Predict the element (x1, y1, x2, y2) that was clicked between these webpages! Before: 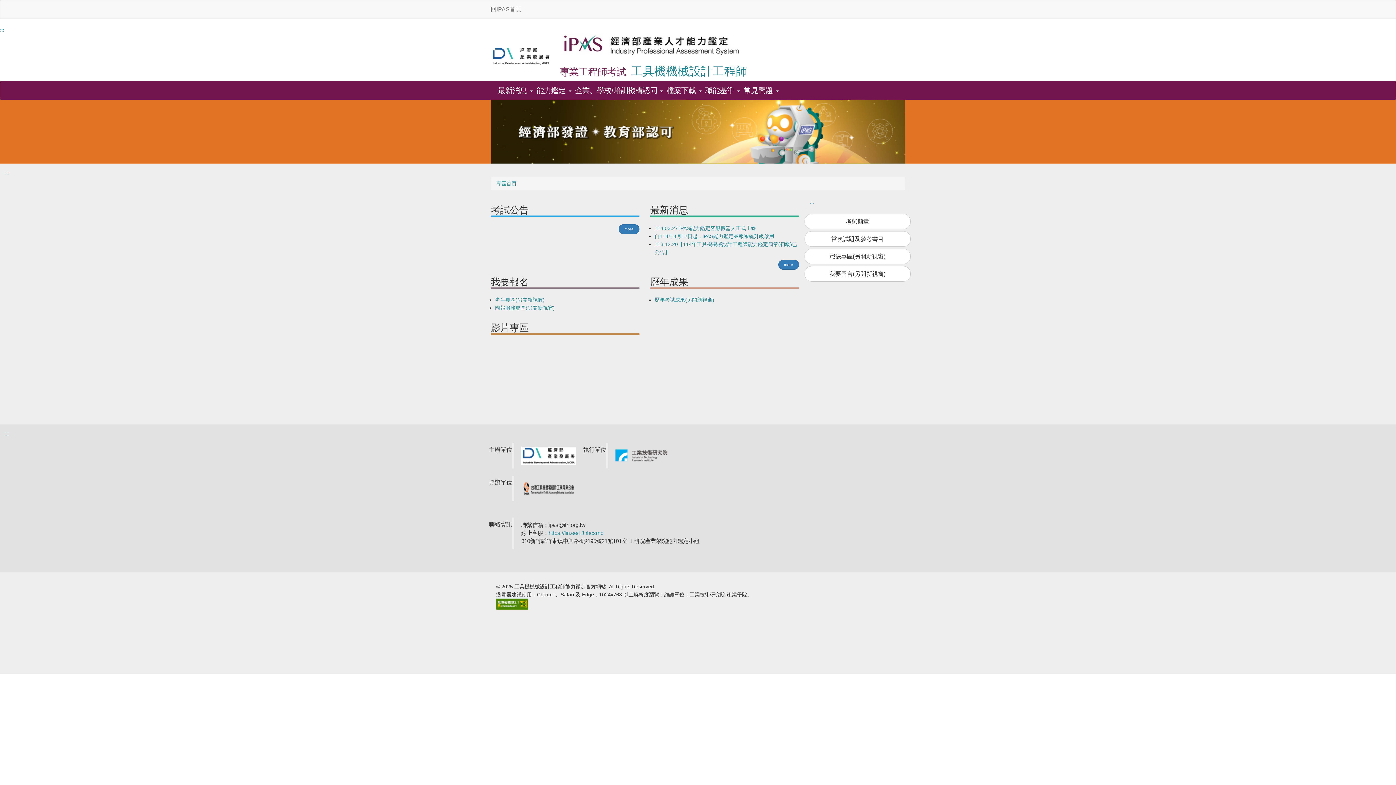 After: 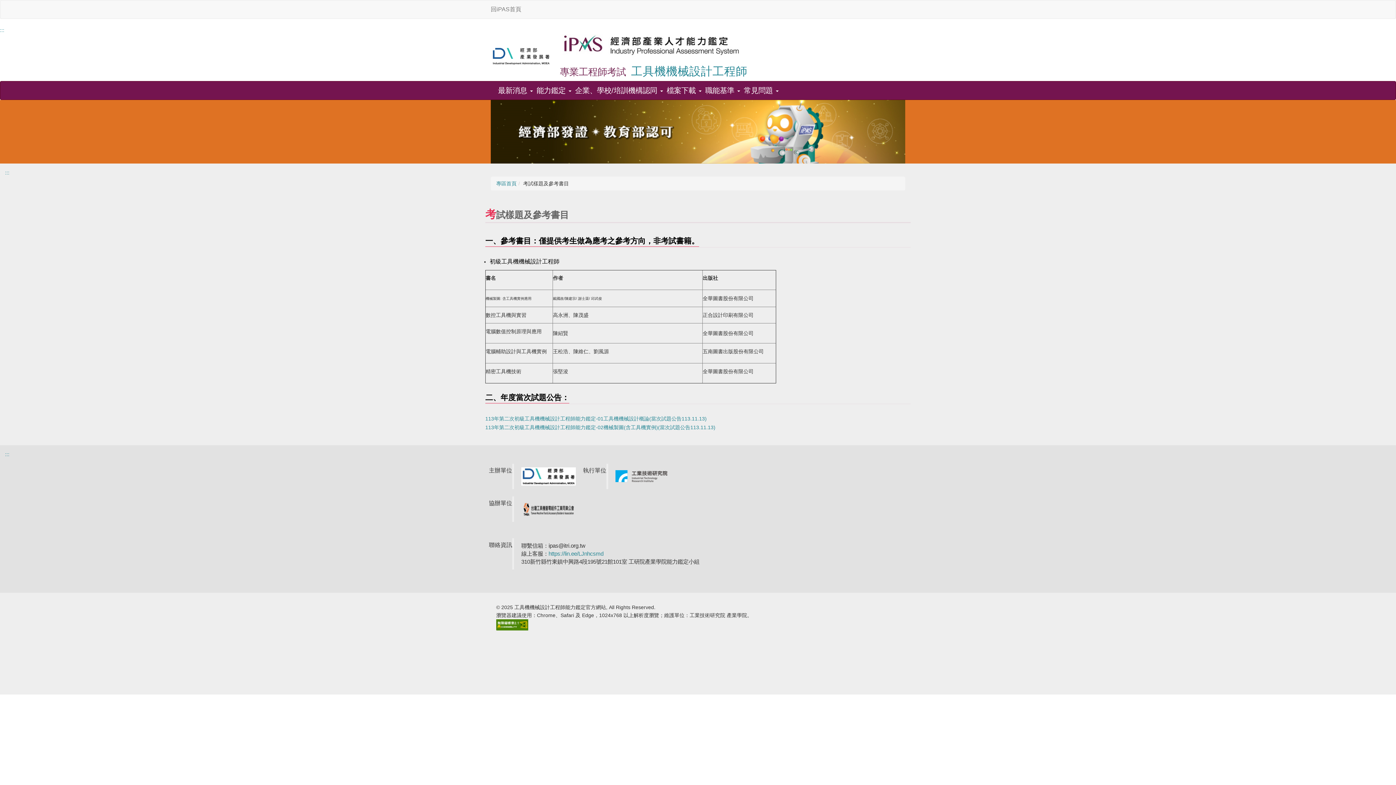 Action: label: 當次試題及參考書目 bbox: (804, 231, 910, 247)